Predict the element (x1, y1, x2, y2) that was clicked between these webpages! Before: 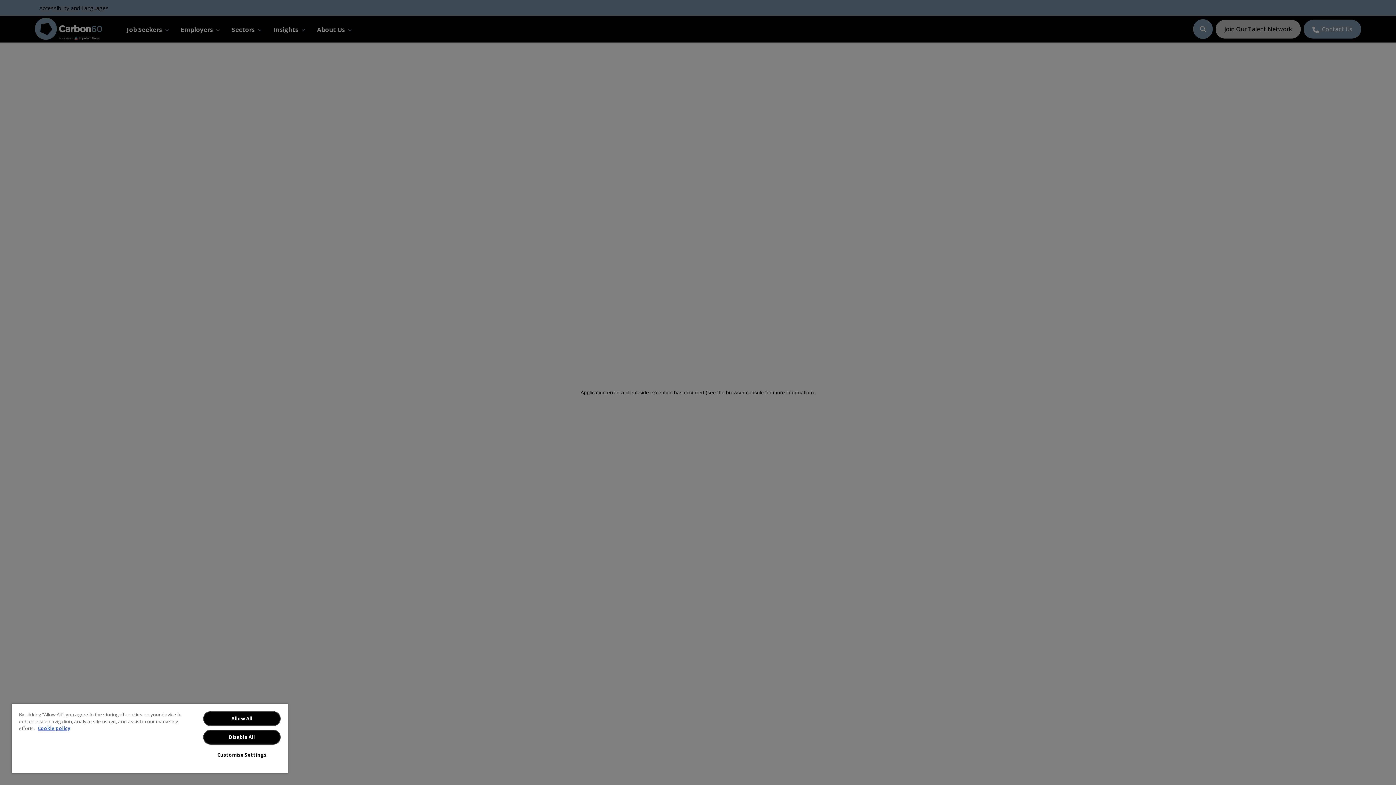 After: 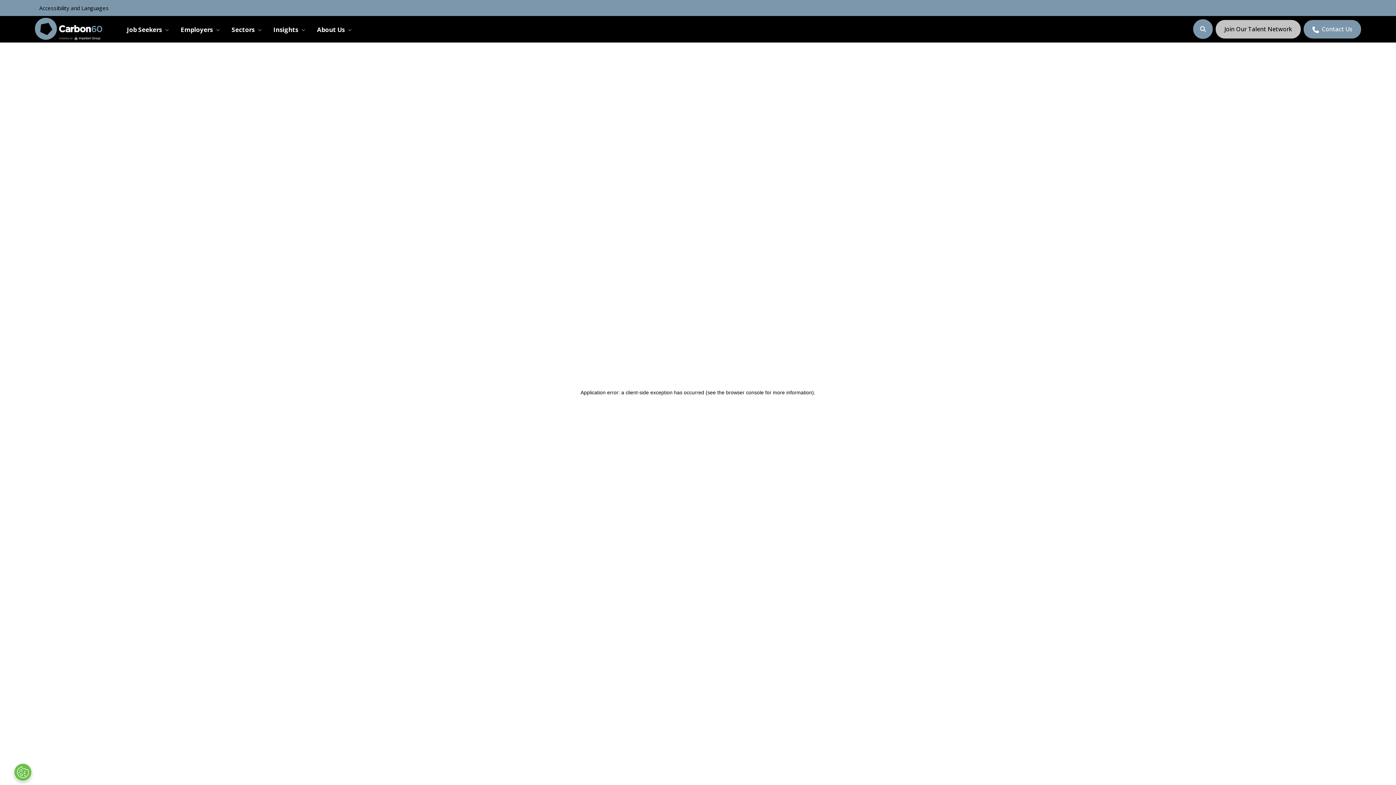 Action: label: Allow All bbox: (203, 711, 280, 726)